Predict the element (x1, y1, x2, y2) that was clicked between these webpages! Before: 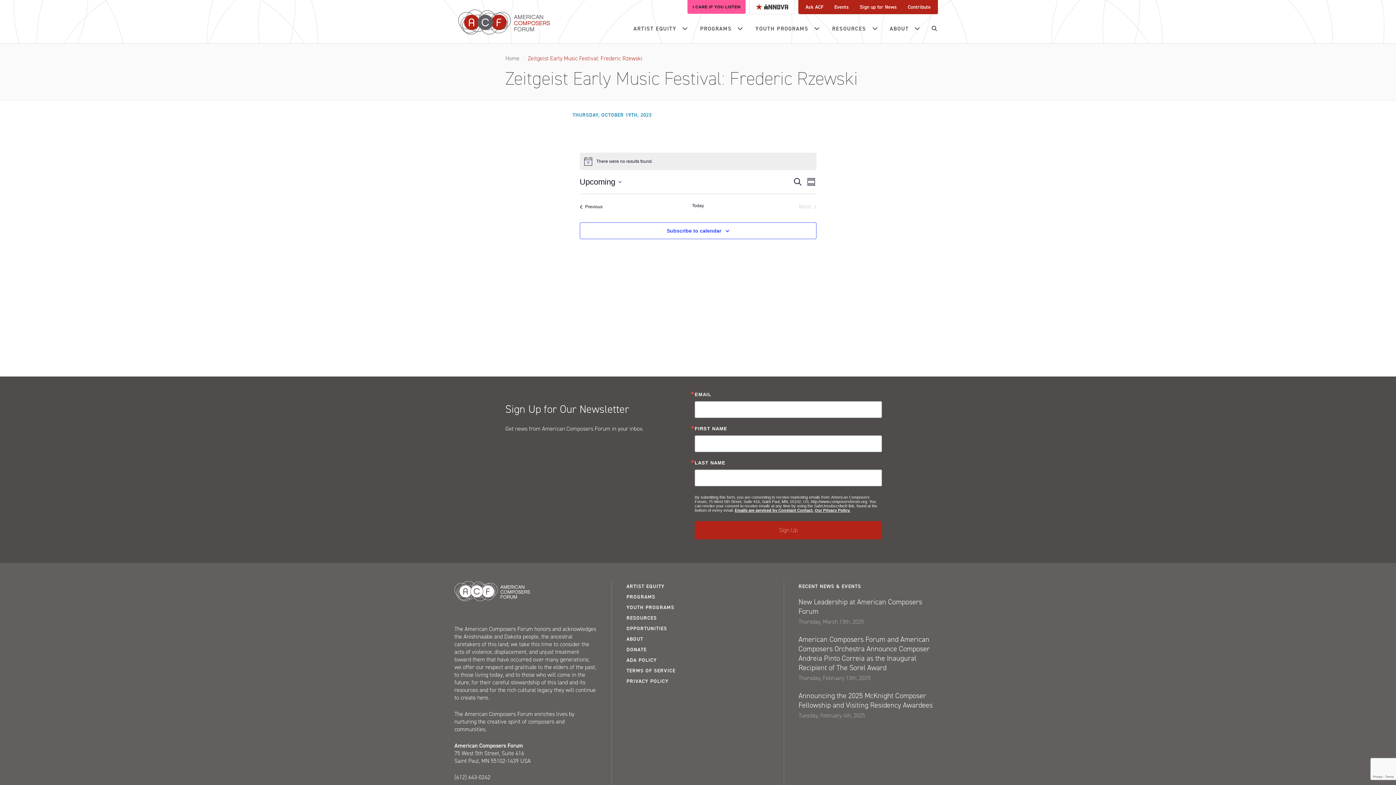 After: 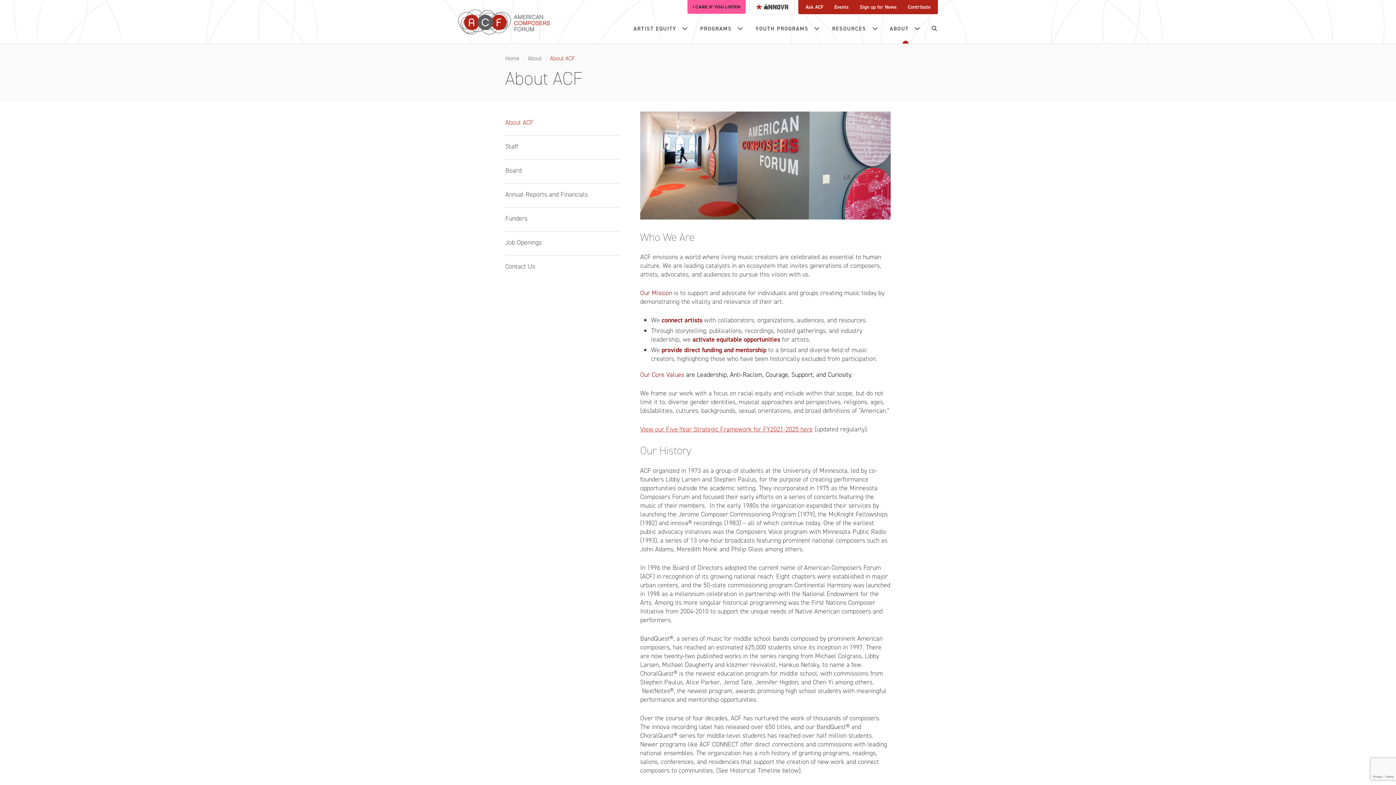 Action: label: ABOUT bbox: (884, 14, 927, 43)